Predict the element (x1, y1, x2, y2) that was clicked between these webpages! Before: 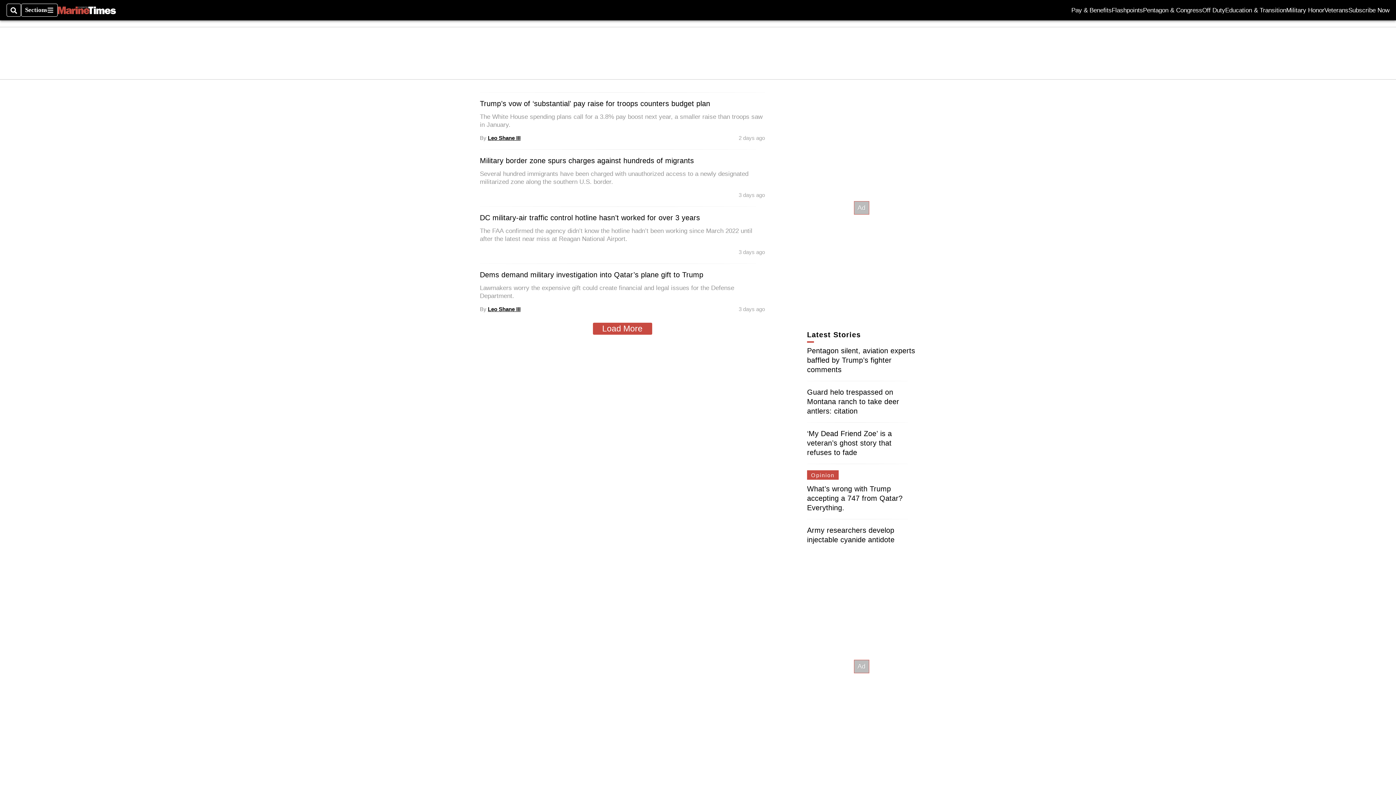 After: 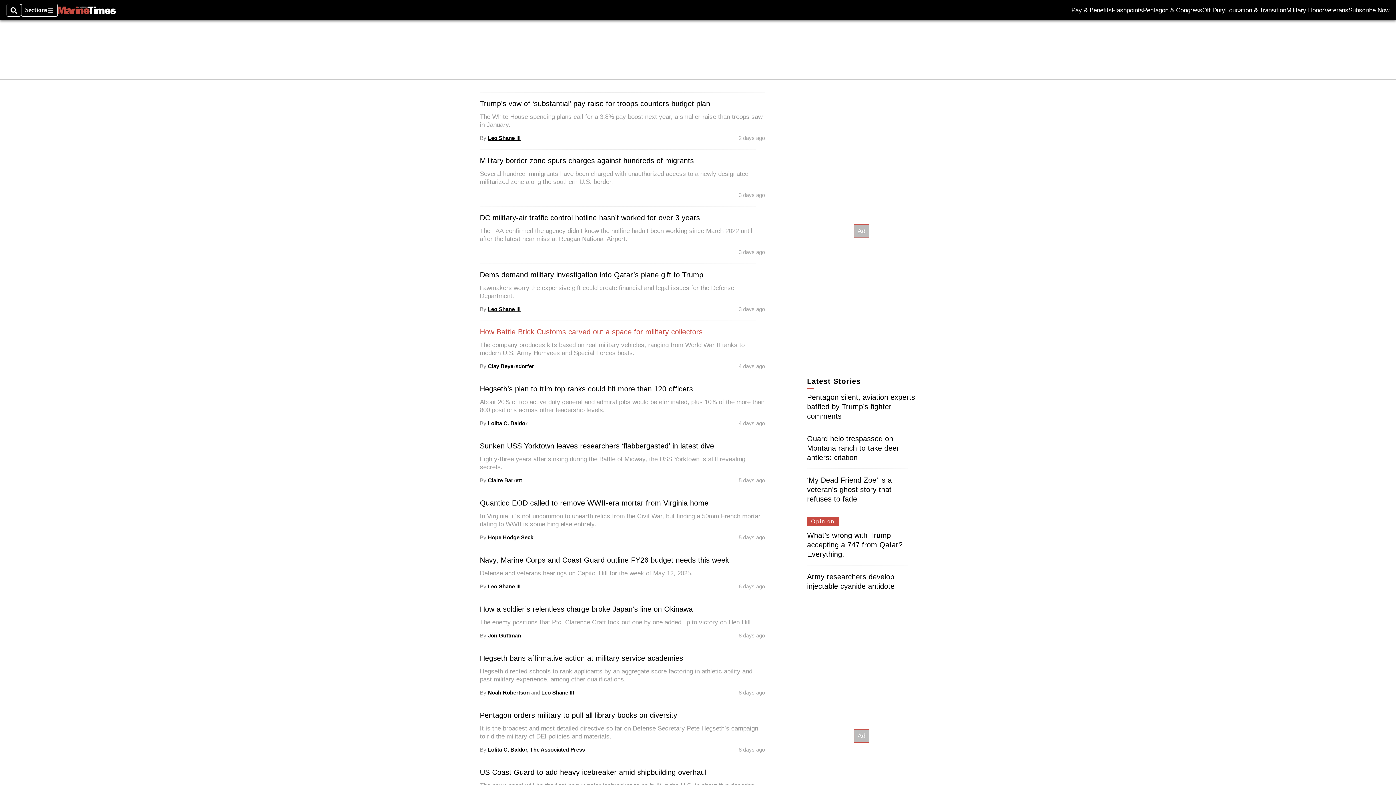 Action: bbox: (592, 322, 652, 334) label: Load More